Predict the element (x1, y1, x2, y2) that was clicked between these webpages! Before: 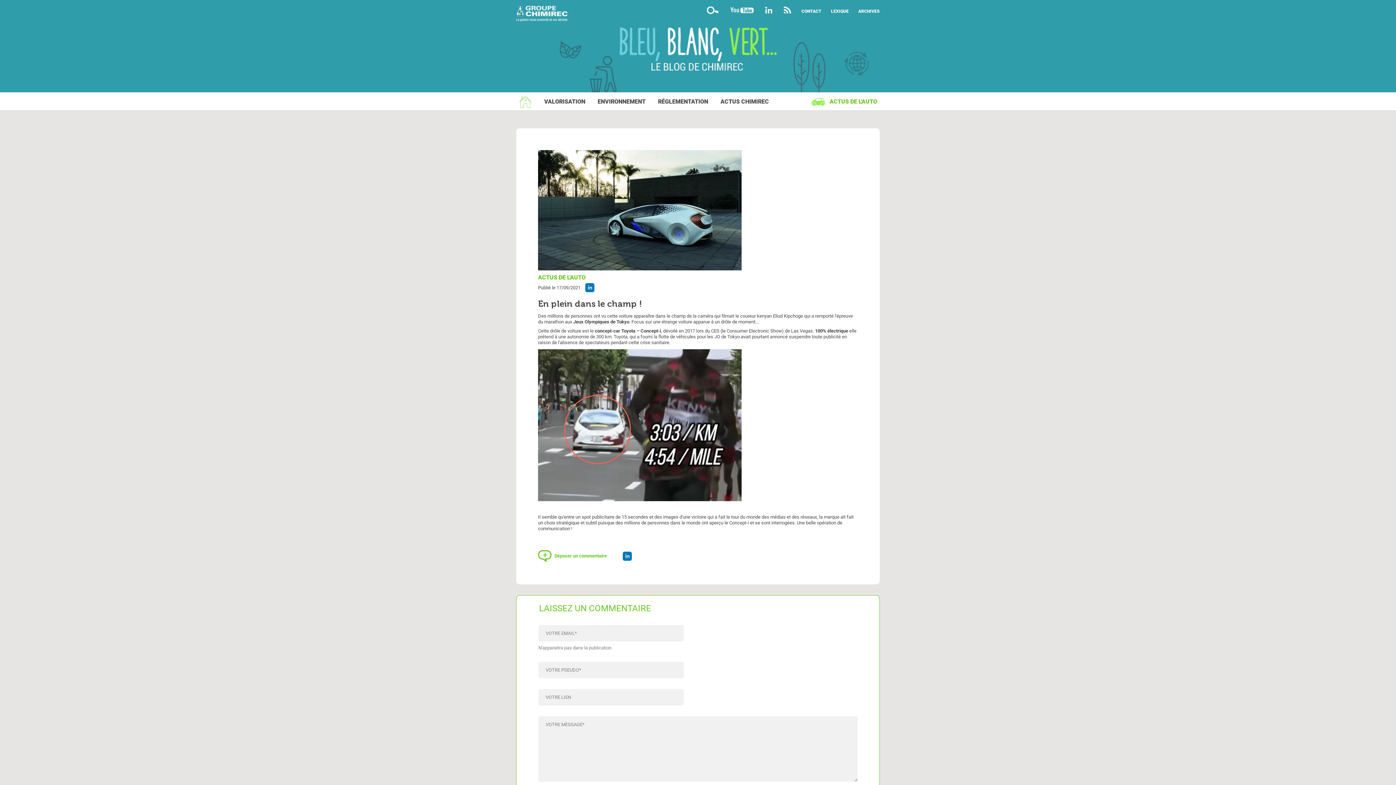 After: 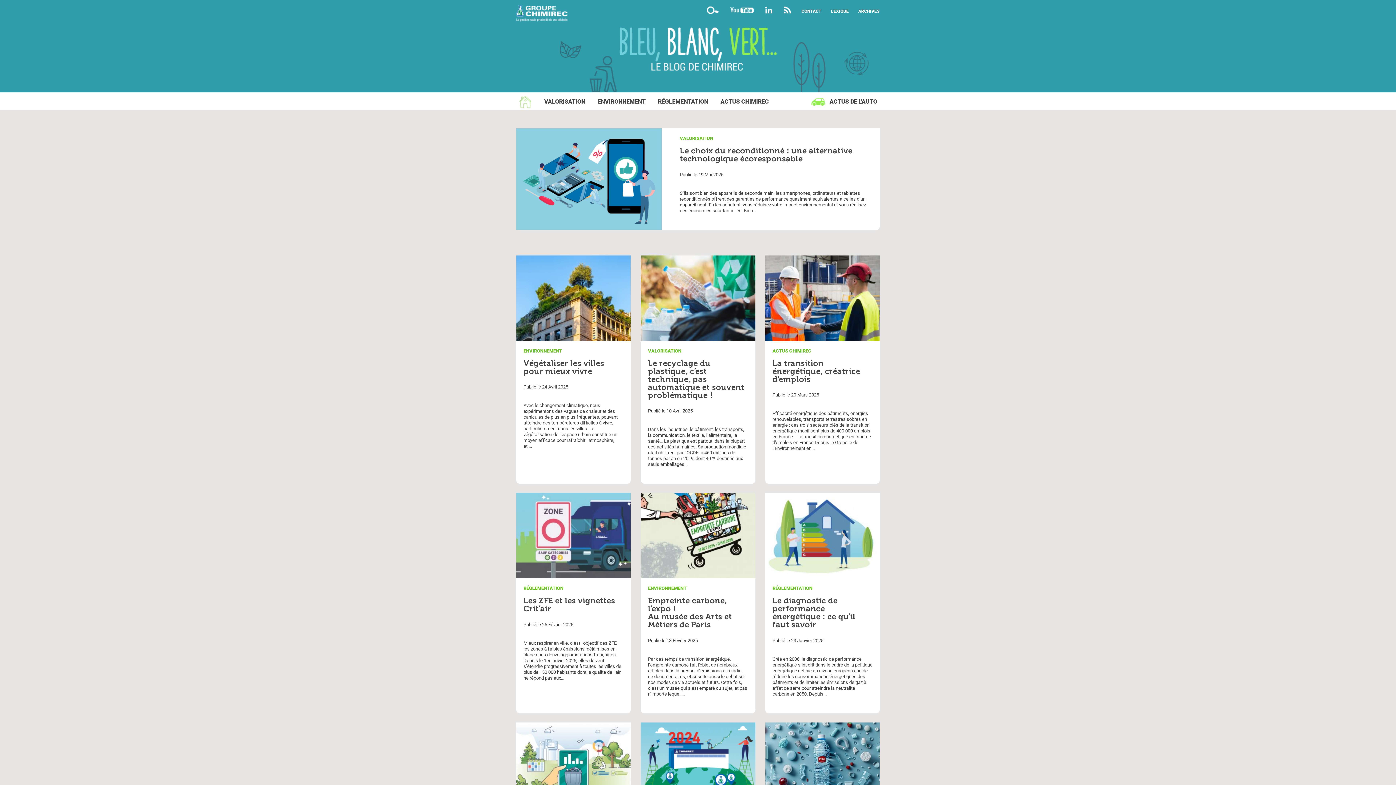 Action: bbox: (516, 92, 534, 110) label: ACCUEIL